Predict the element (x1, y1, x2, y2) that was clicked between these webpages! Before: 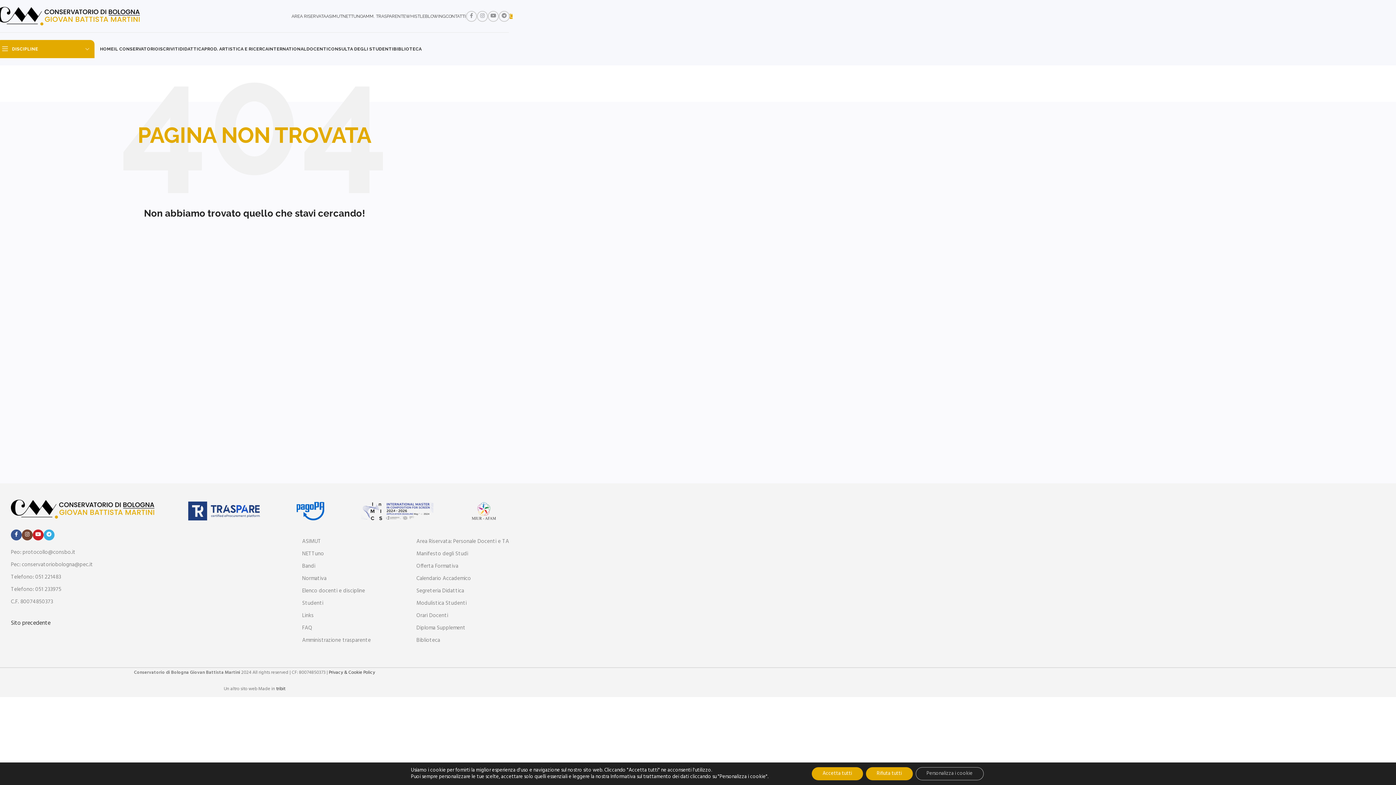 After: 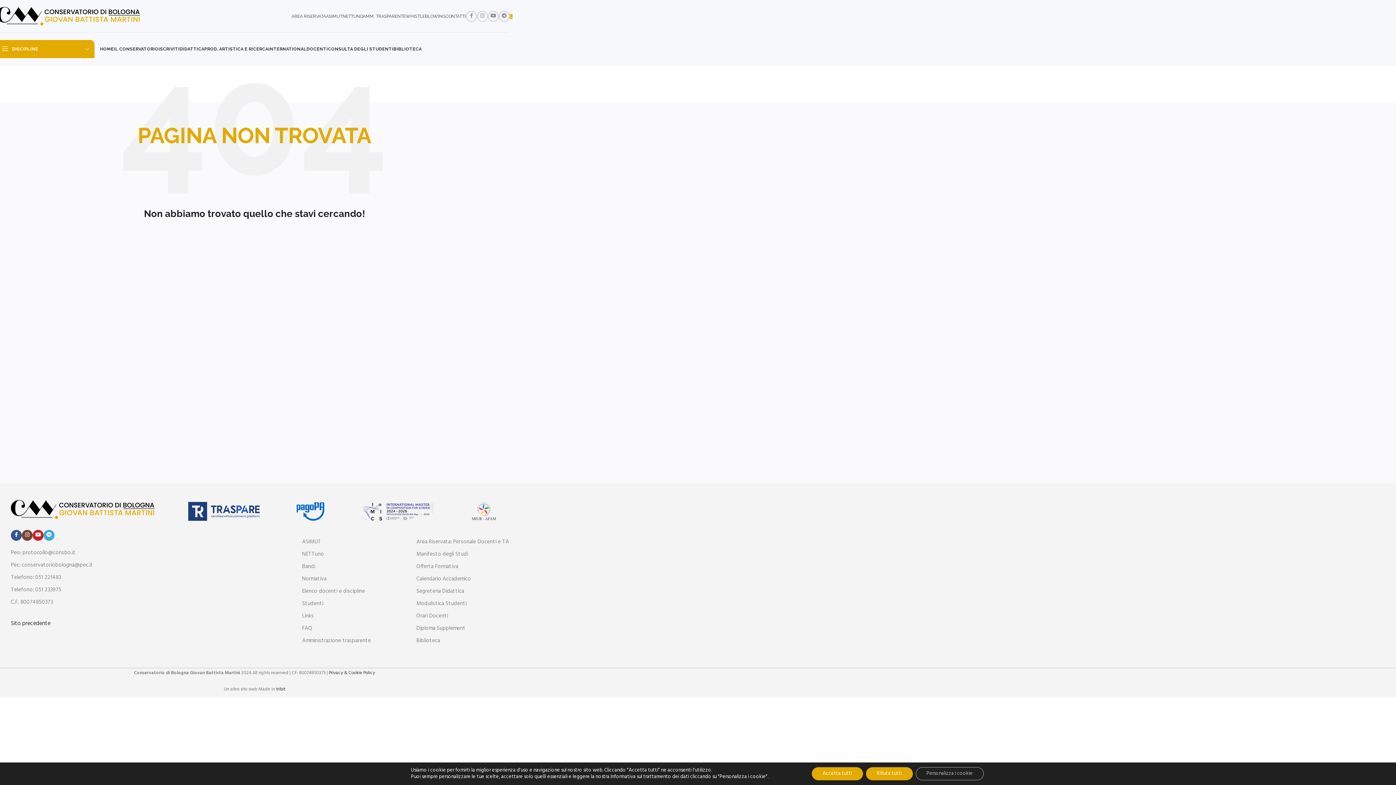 Action: bbox: (361, 506, 433, 516)